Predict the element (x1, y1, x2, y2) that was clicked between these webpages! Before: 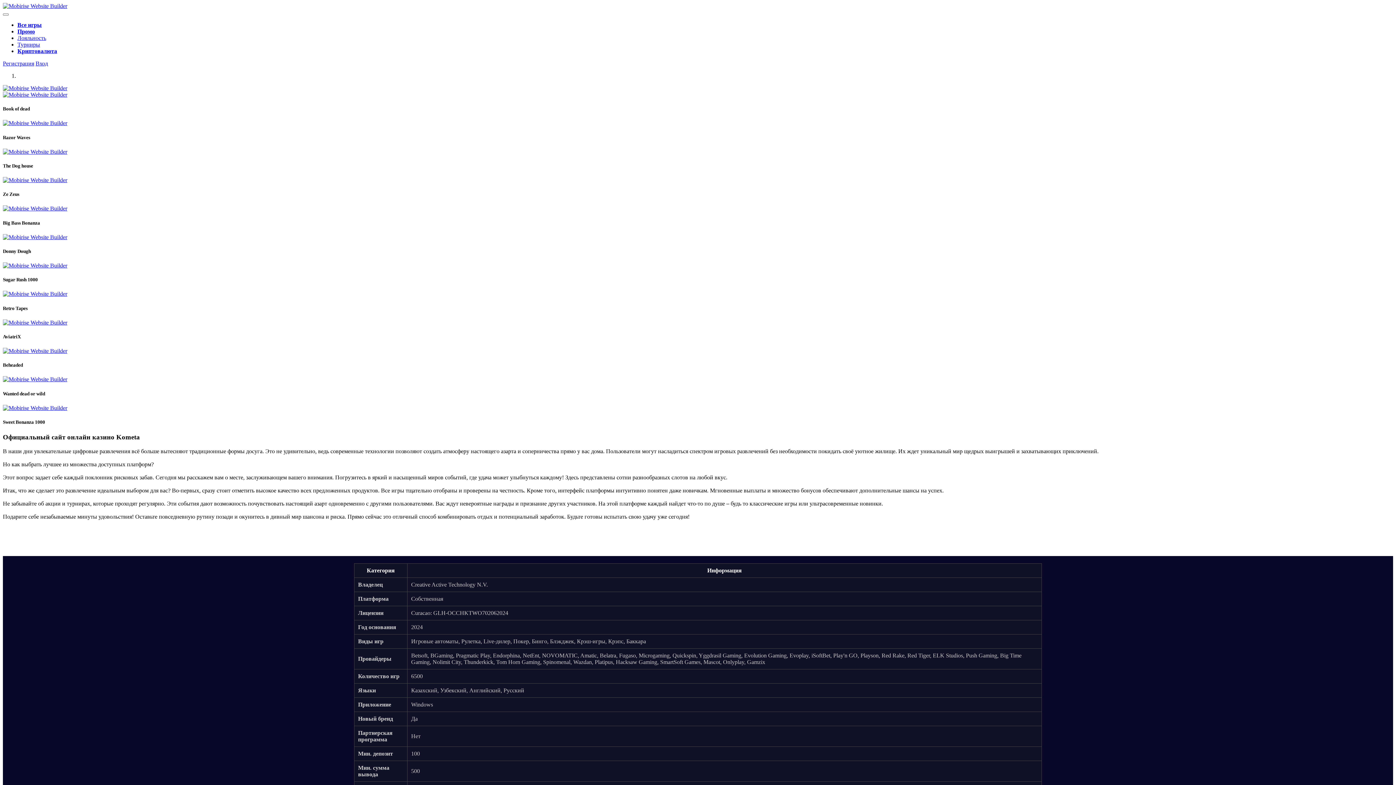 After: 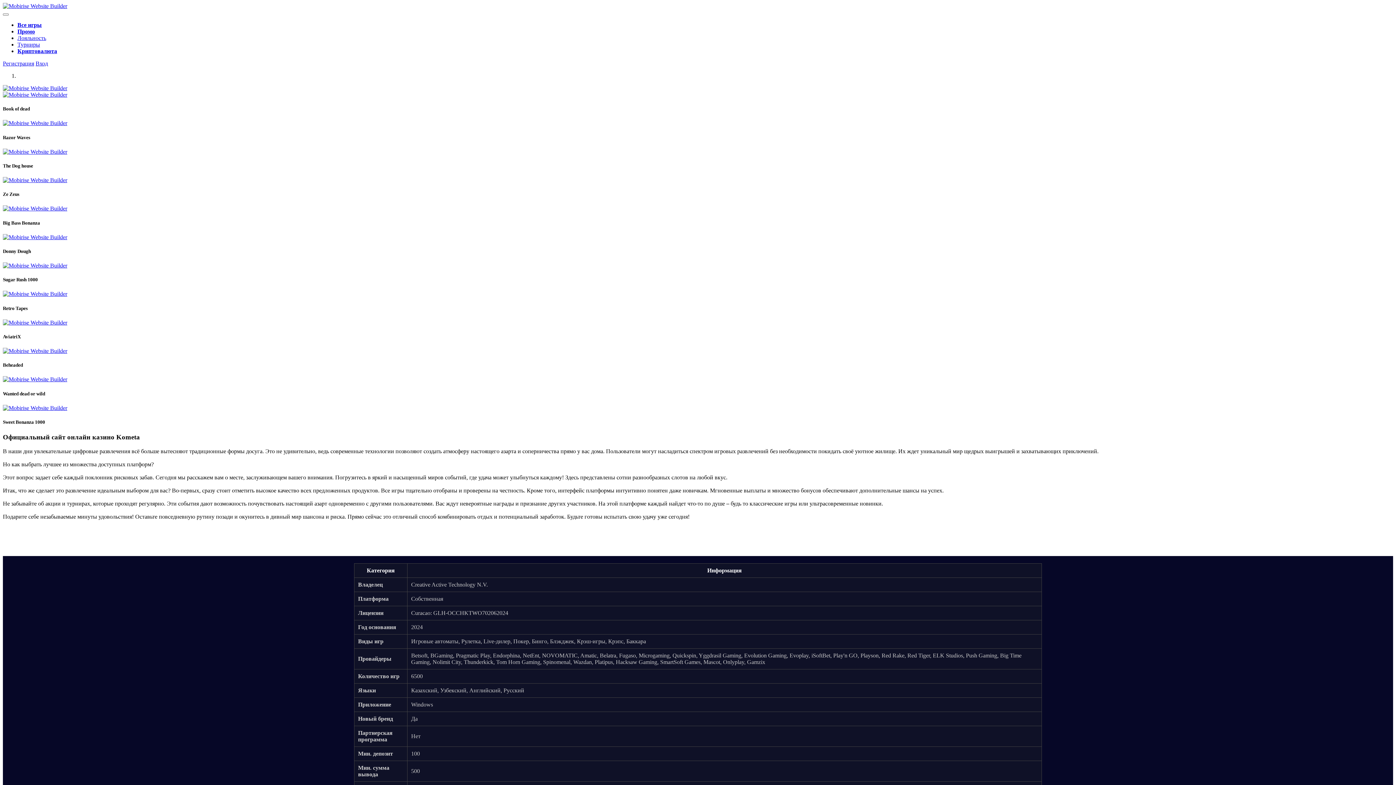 Action: bbox: (2, 291, 67, 297)